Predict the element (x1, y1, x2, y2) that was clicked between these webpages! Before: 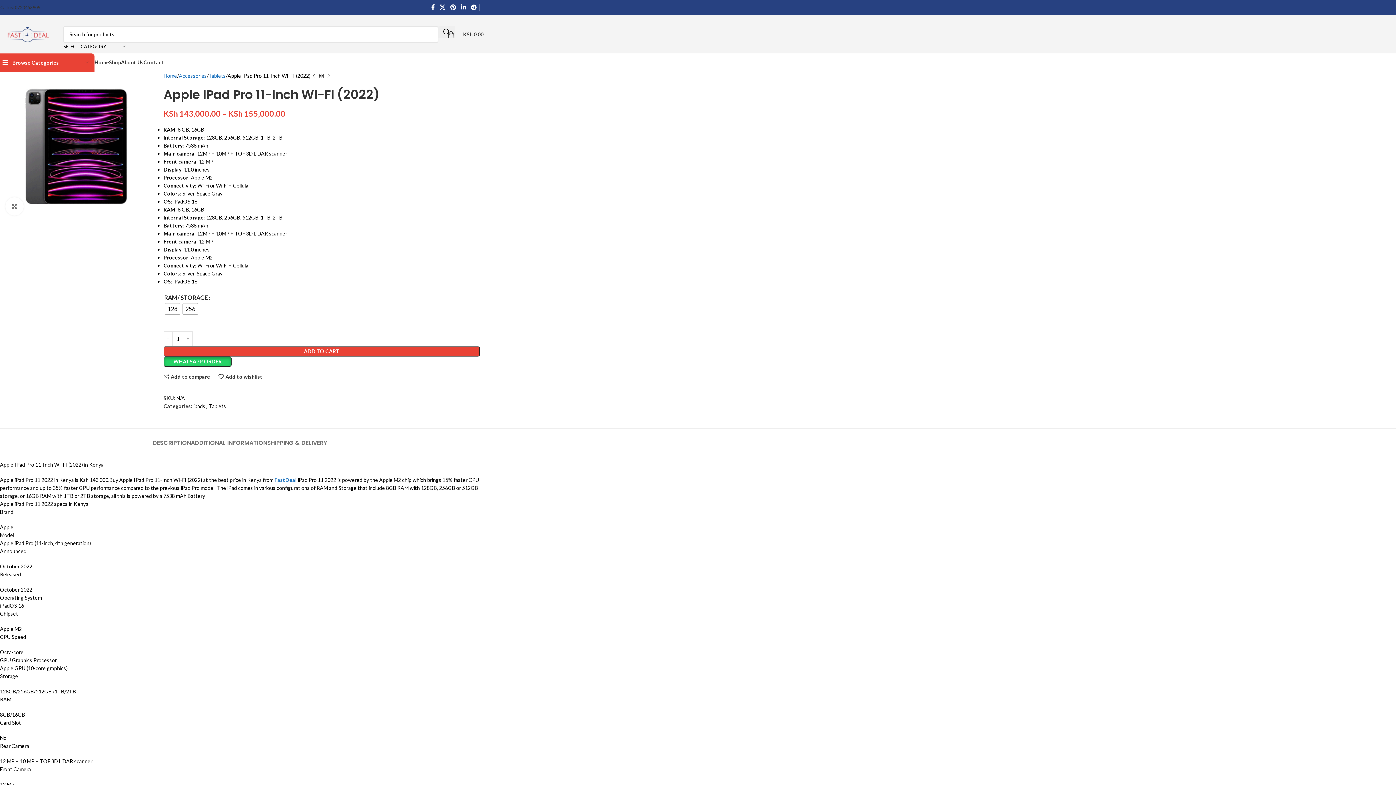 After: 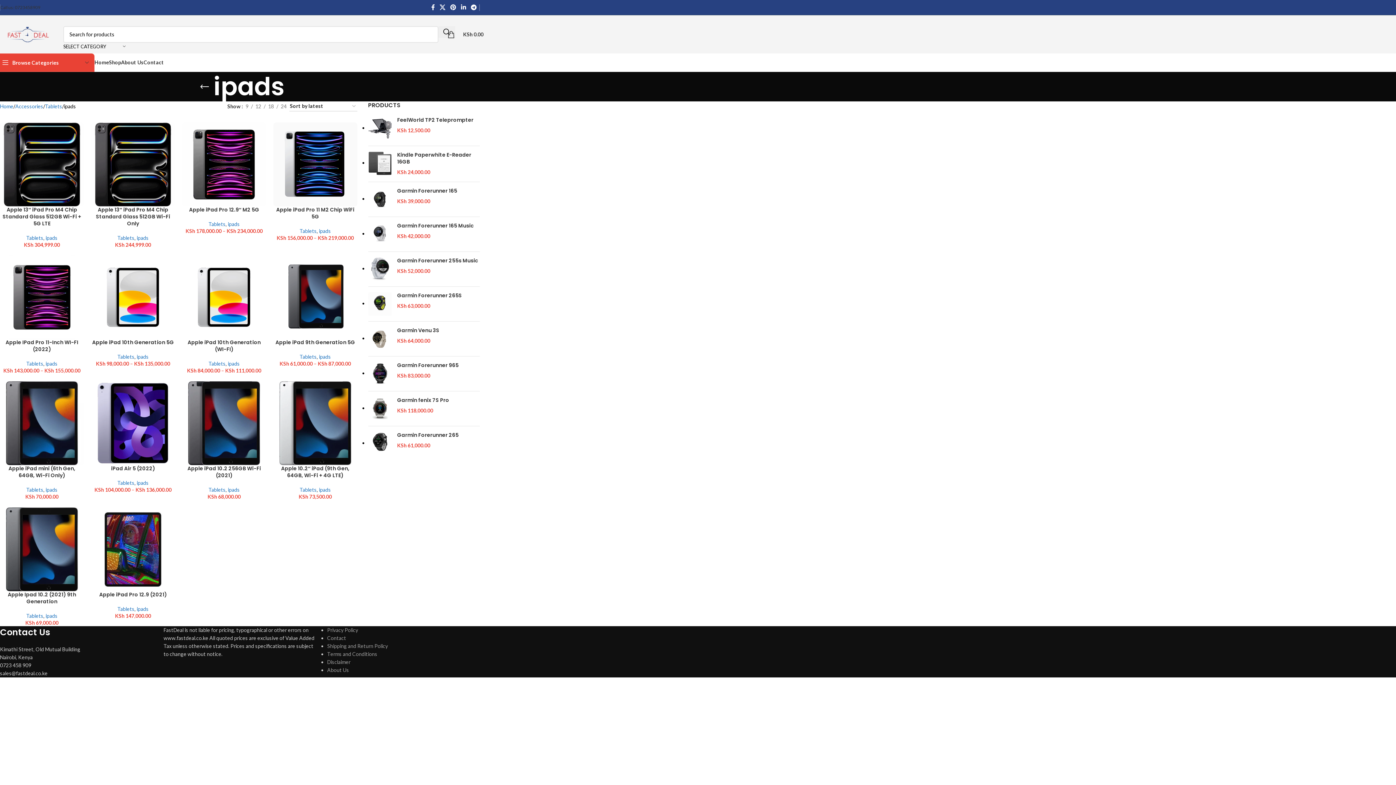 Action: bbox: (193, 403, 205, 409) label: ipads